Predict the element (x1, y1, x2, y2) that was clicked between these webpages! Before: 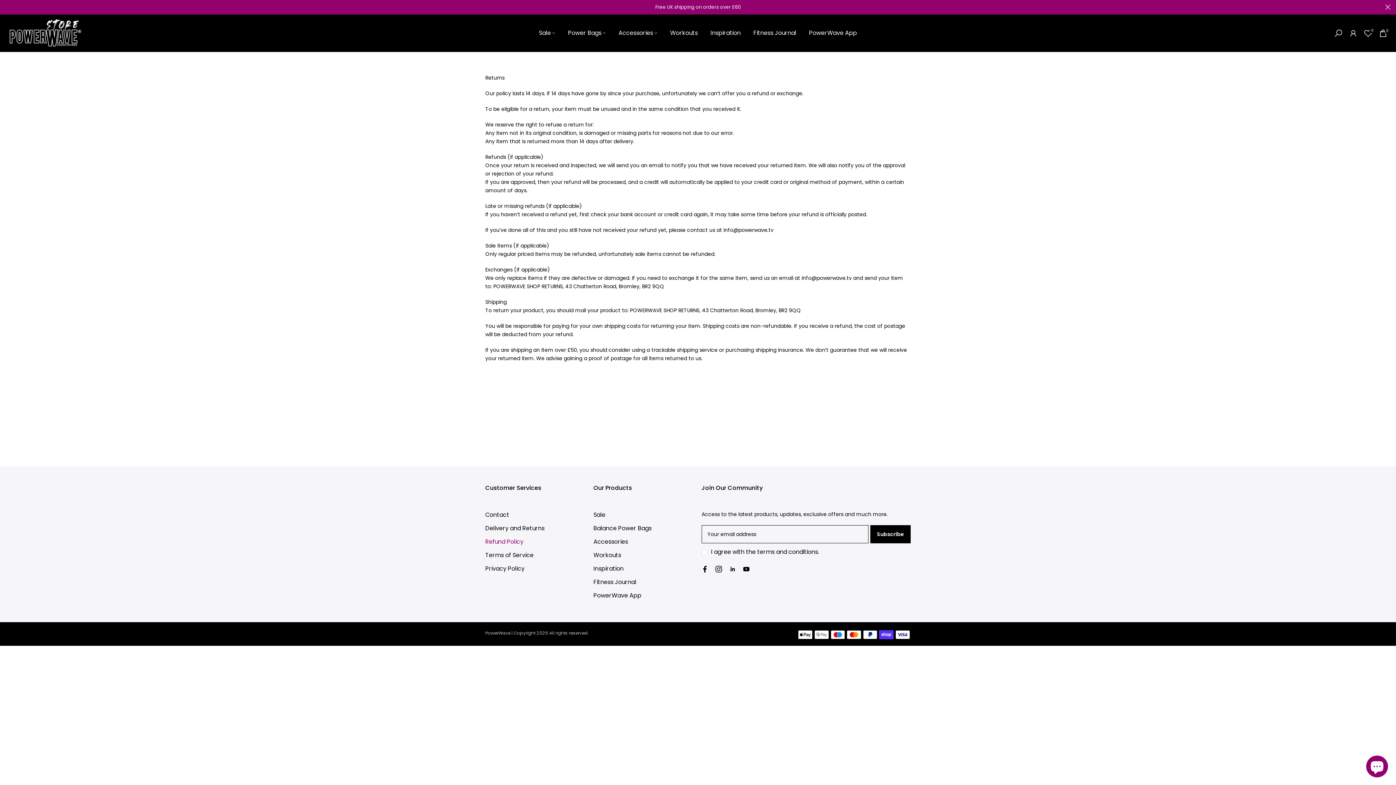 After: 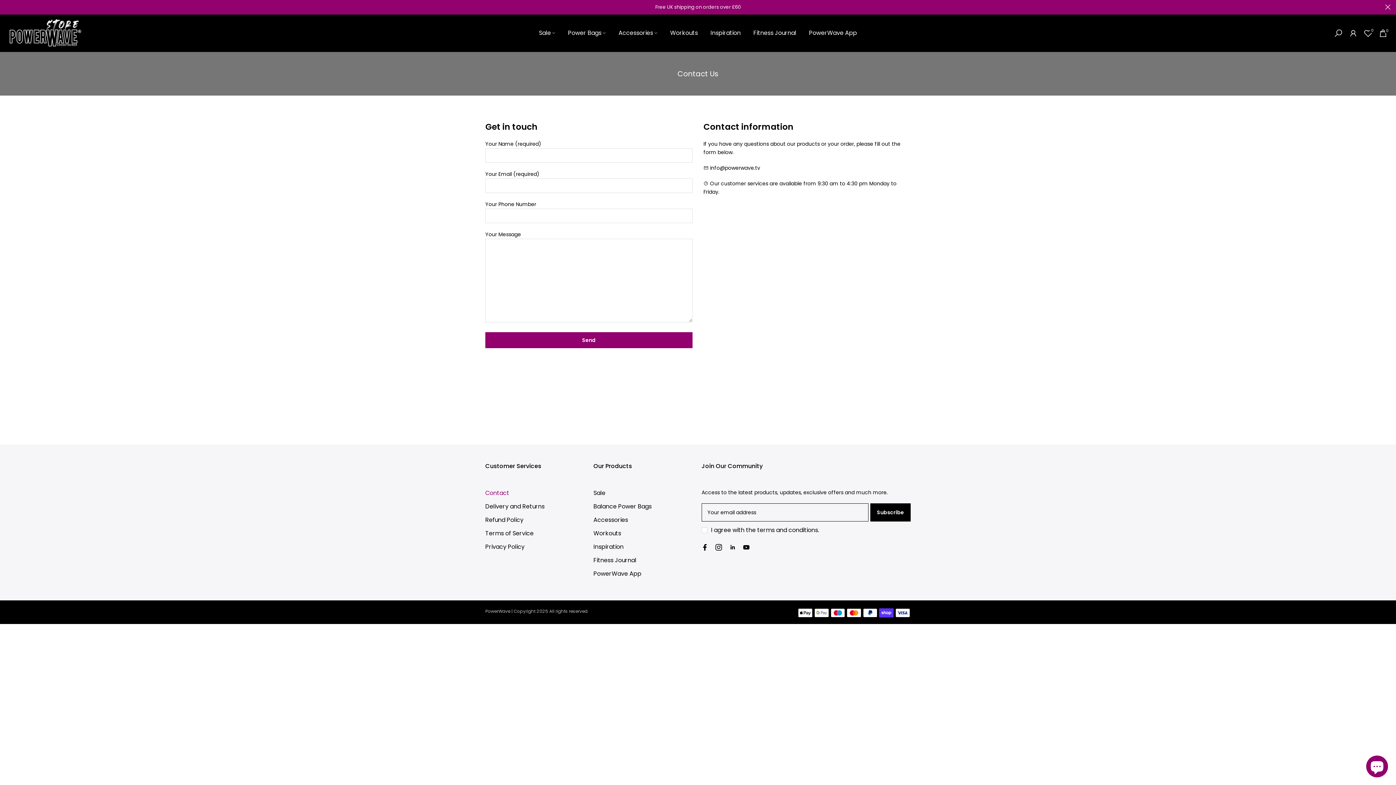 Action: bbox: (485, 510, 509, 519) label: Contact